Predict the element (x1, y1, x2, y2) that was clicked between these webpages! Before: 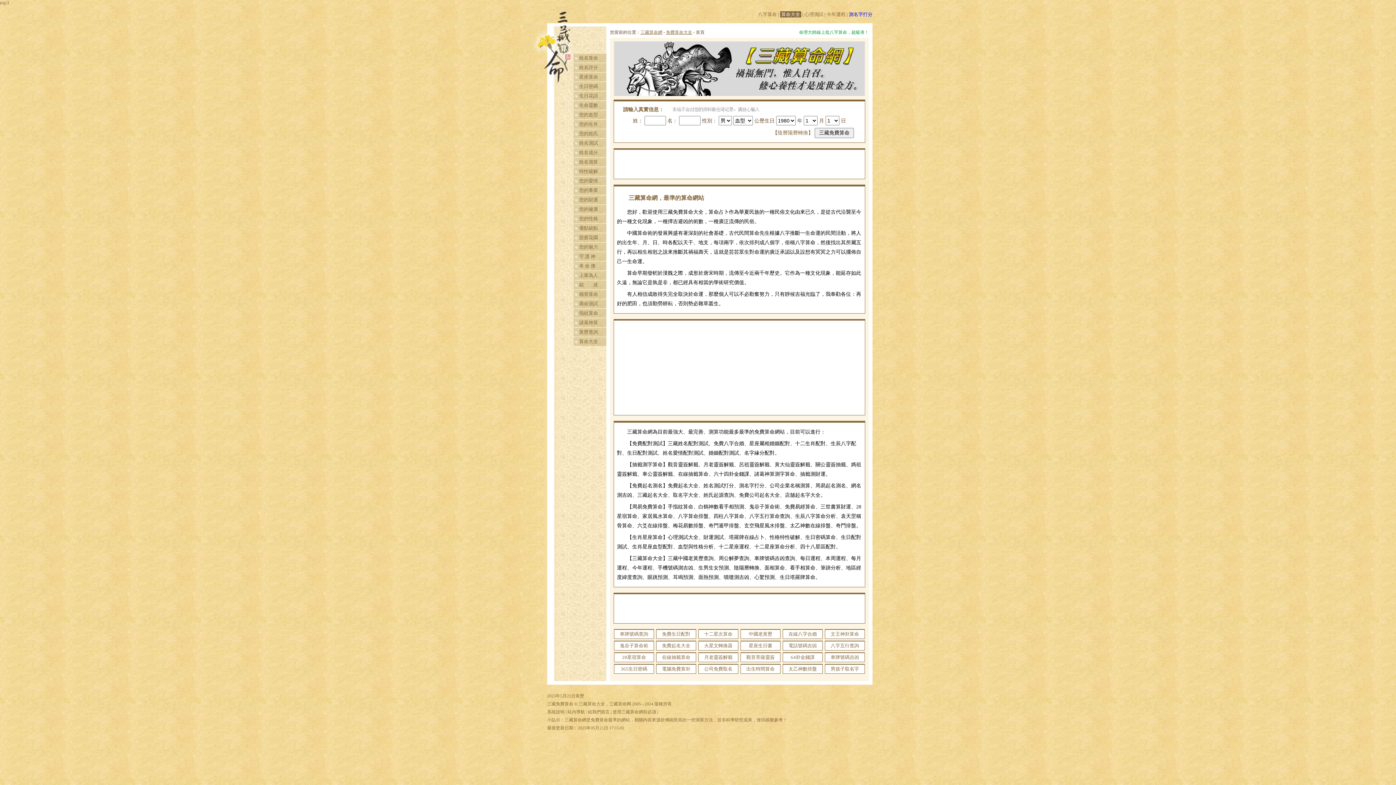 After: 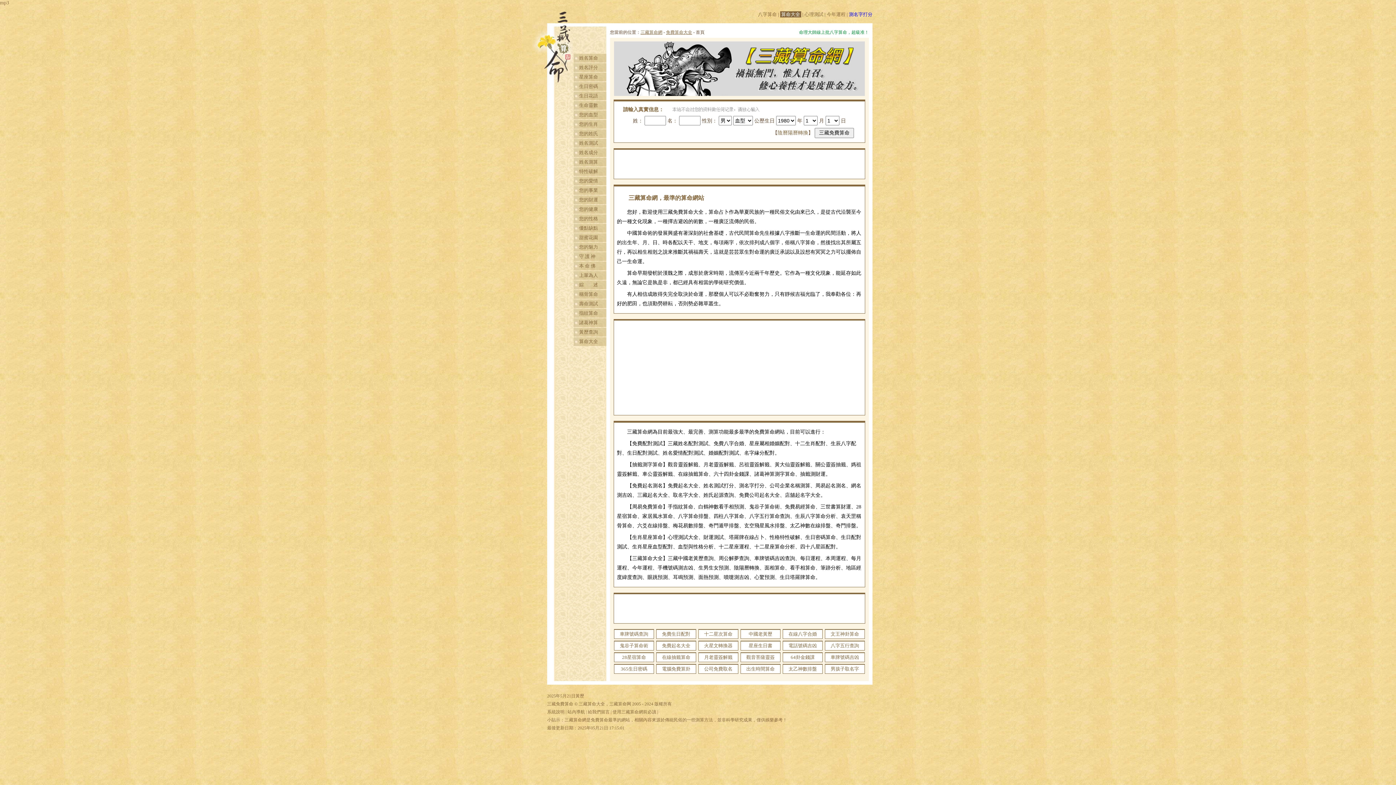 Action: label: 太乙神數排盤 bbox: (788, 666, 817, 672)